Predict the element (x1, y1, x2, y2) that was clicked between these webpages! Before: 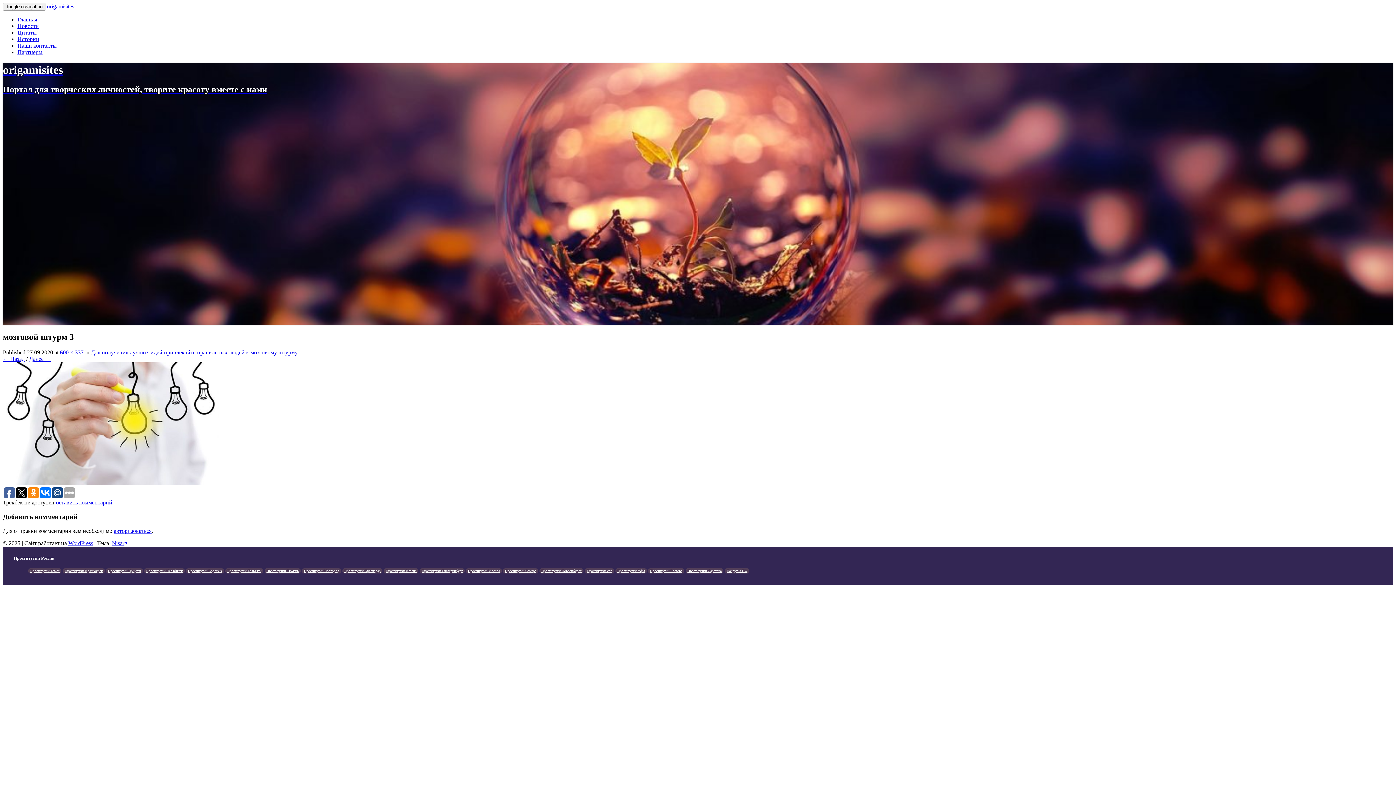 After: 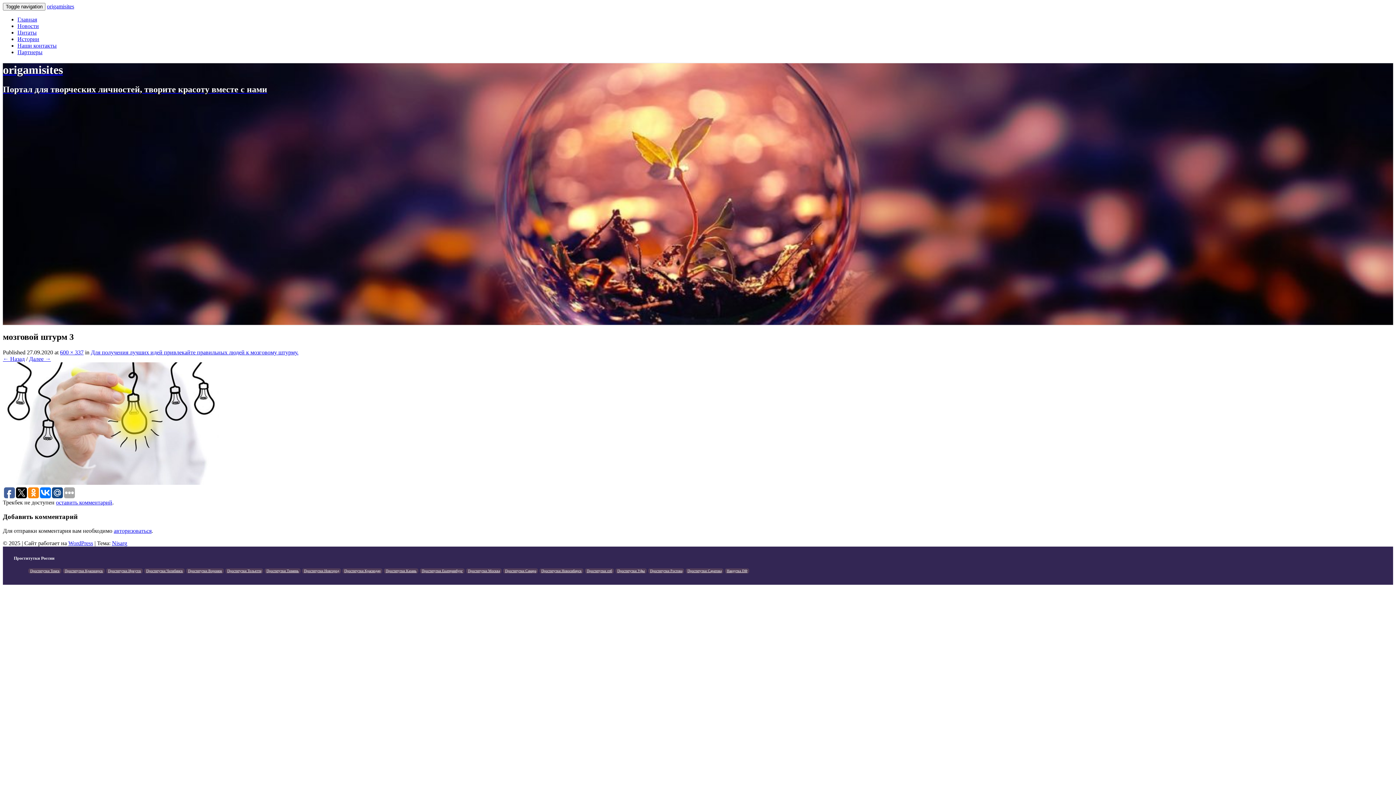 Action: bbox: (108, 568, 141, 572) label: Проститутки Иркутск